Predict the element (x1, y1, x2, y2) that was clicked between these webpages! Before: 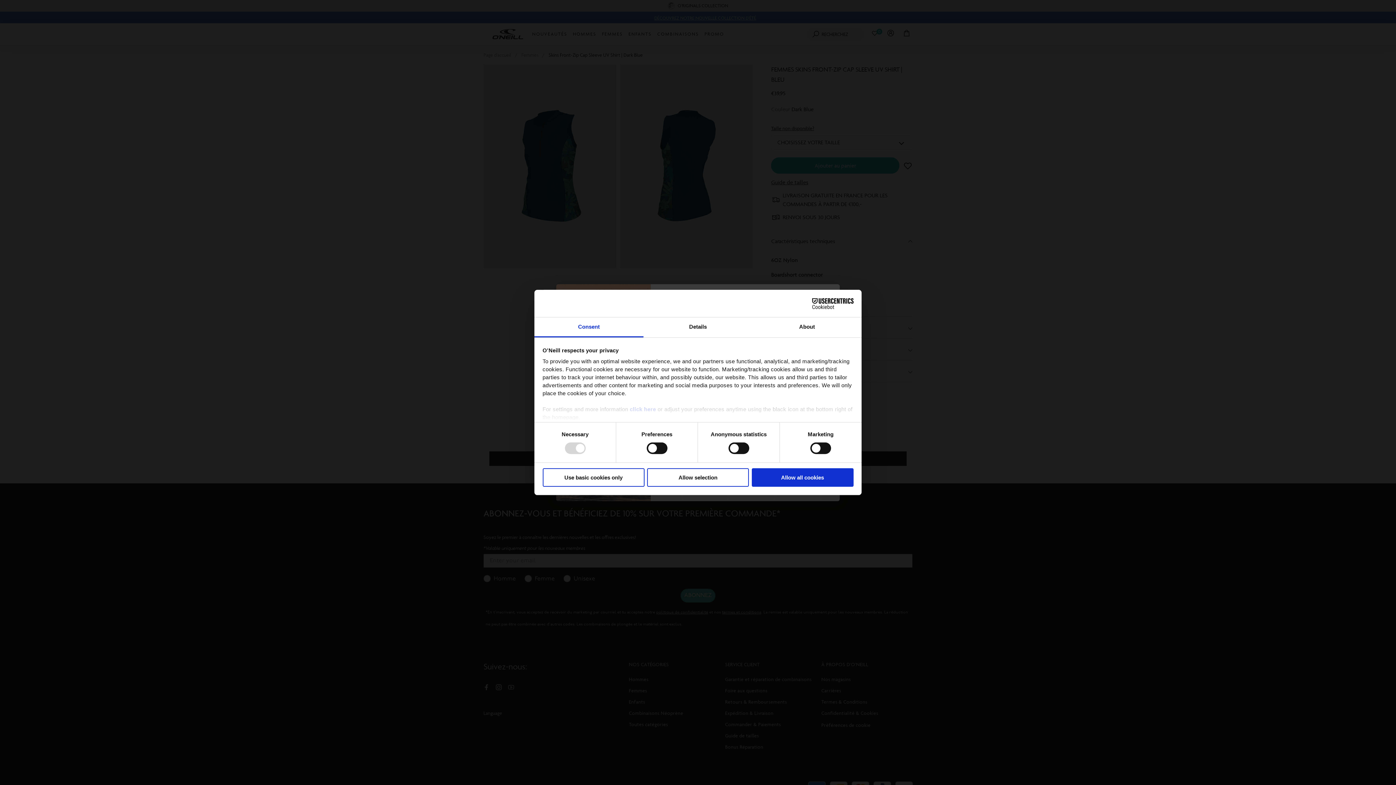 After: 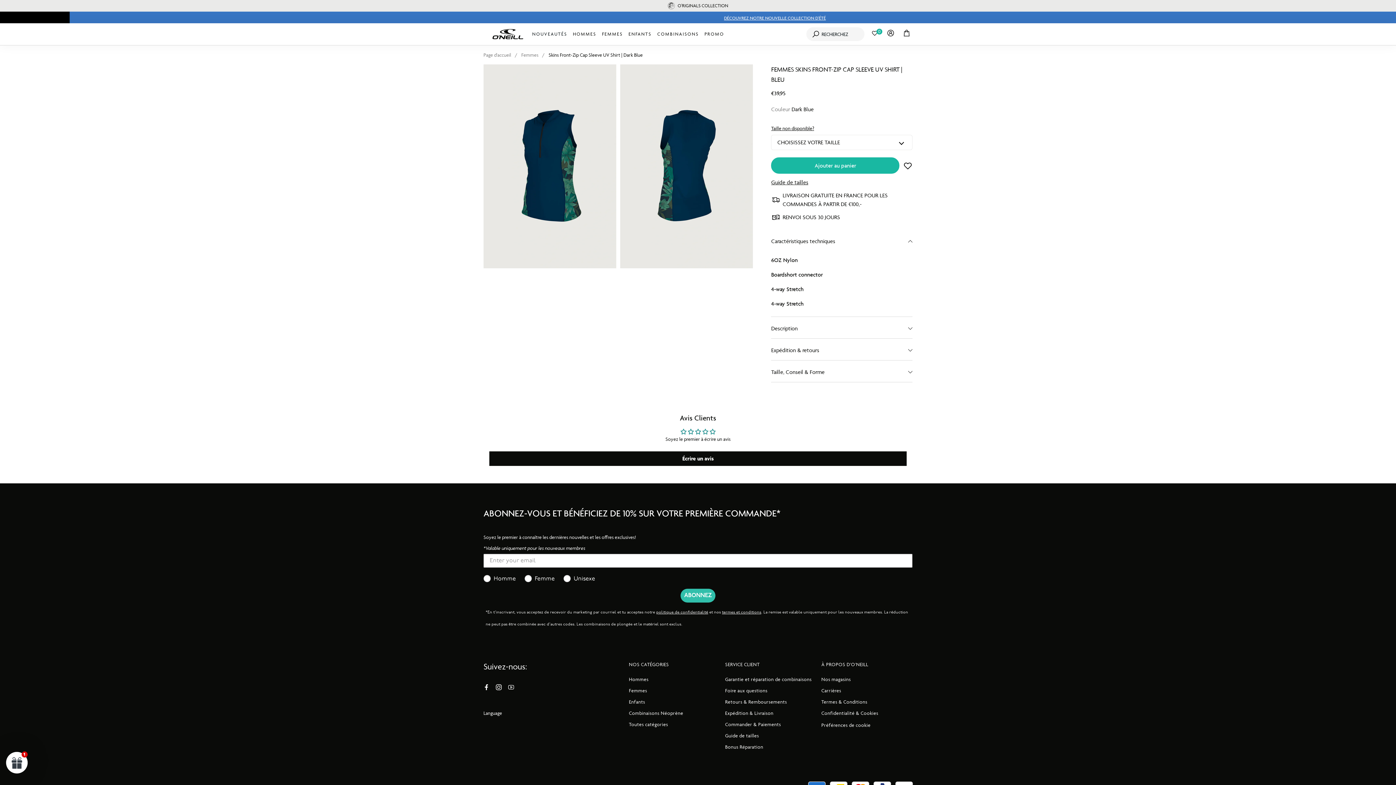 Action: label: Allow selection bbox: (647, 468, 749, 486)